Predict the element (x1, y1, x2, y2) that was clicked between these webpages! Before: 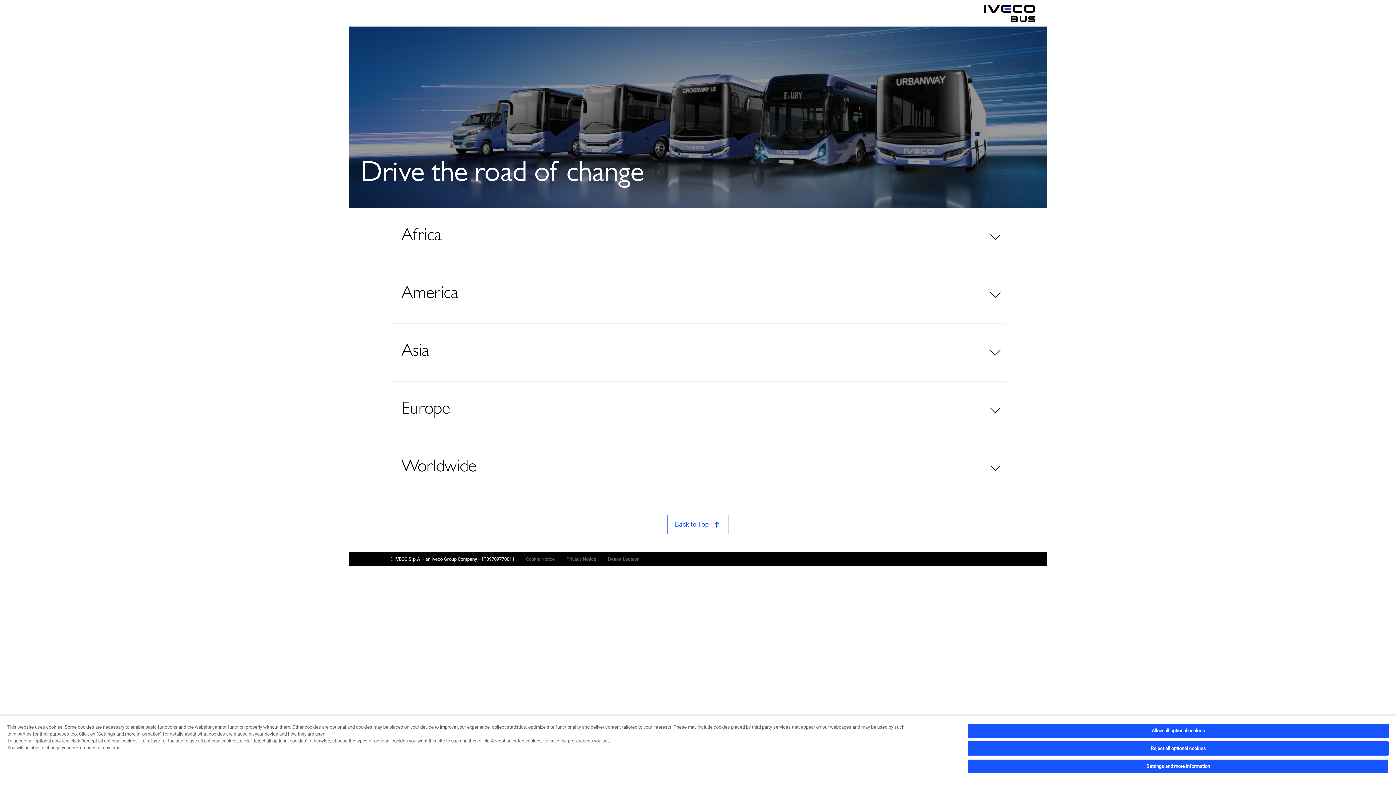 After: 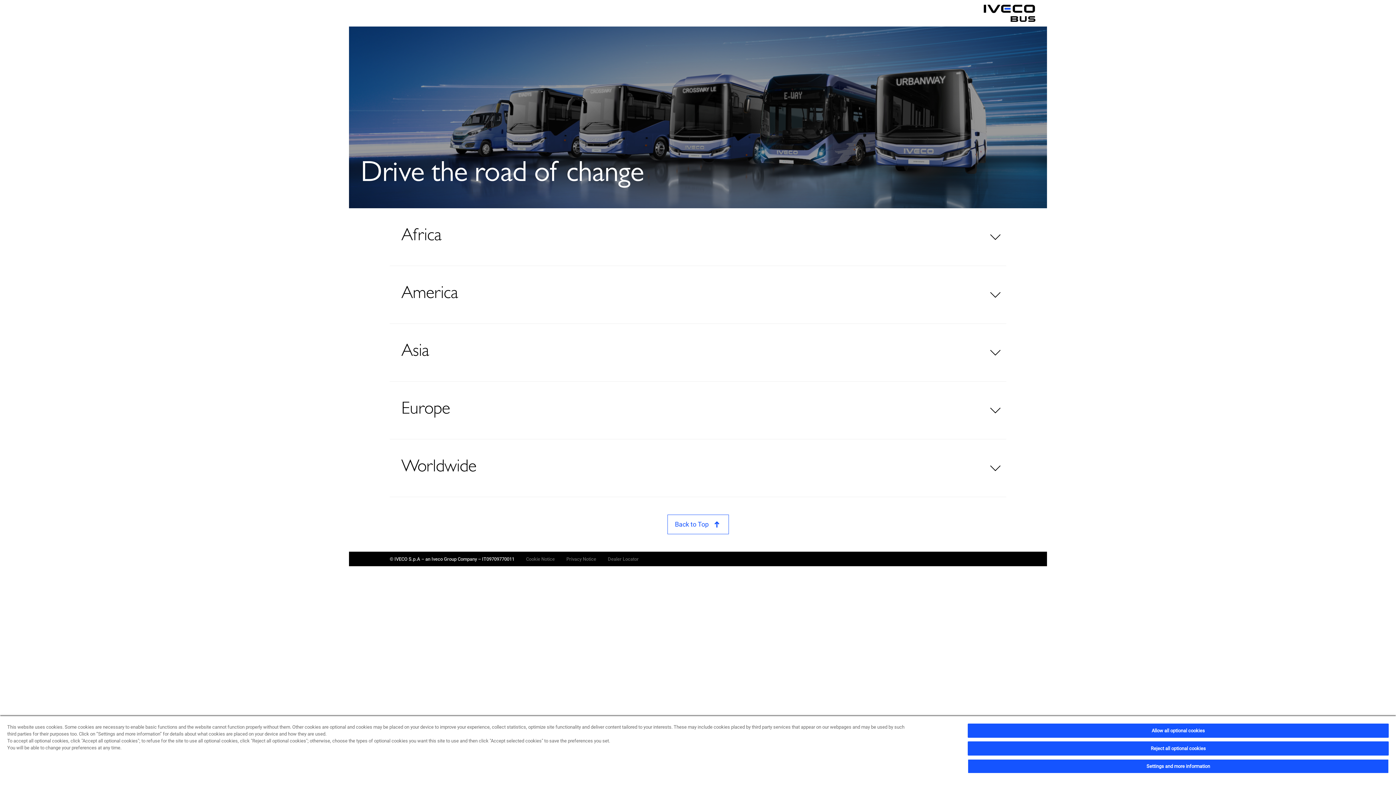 Action: bbox: (906, 4, 1035, 21) label: _